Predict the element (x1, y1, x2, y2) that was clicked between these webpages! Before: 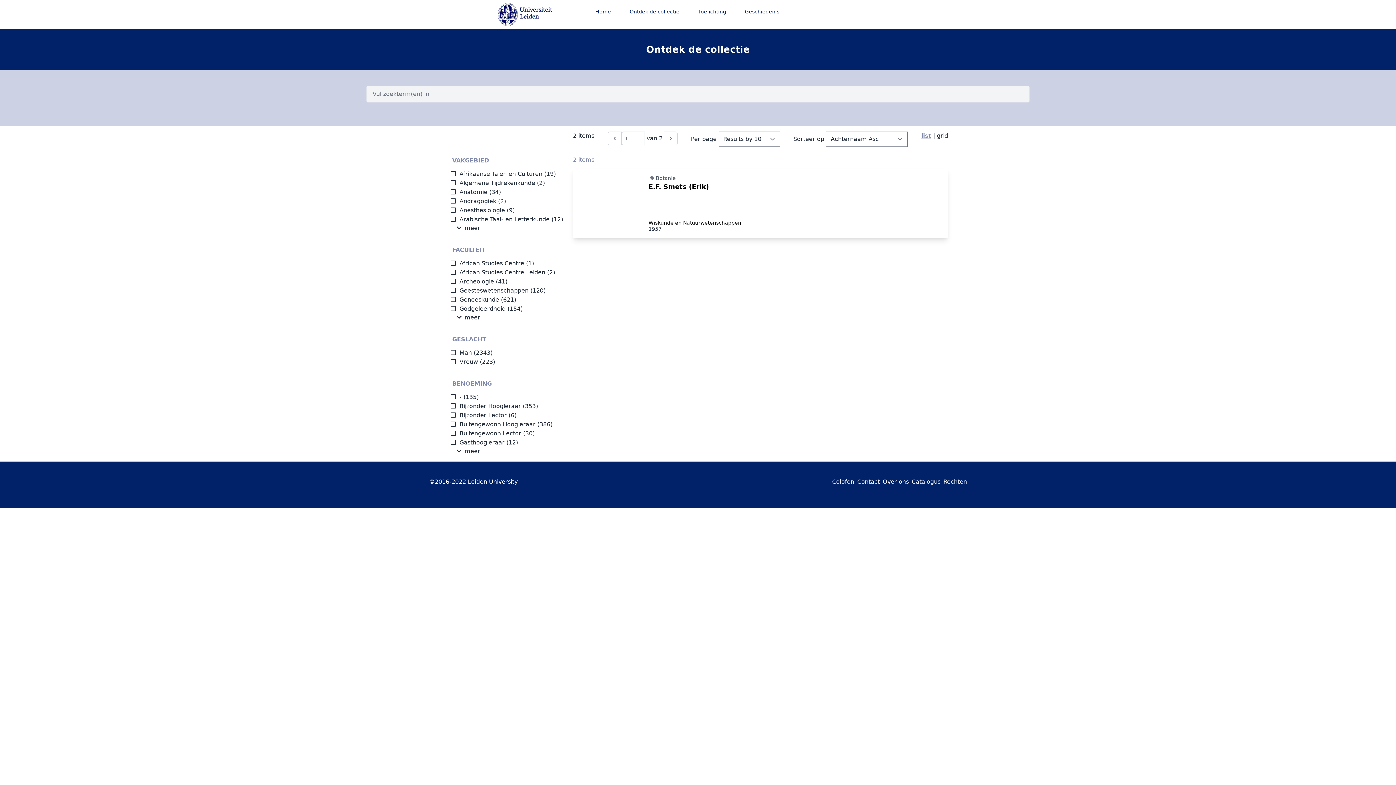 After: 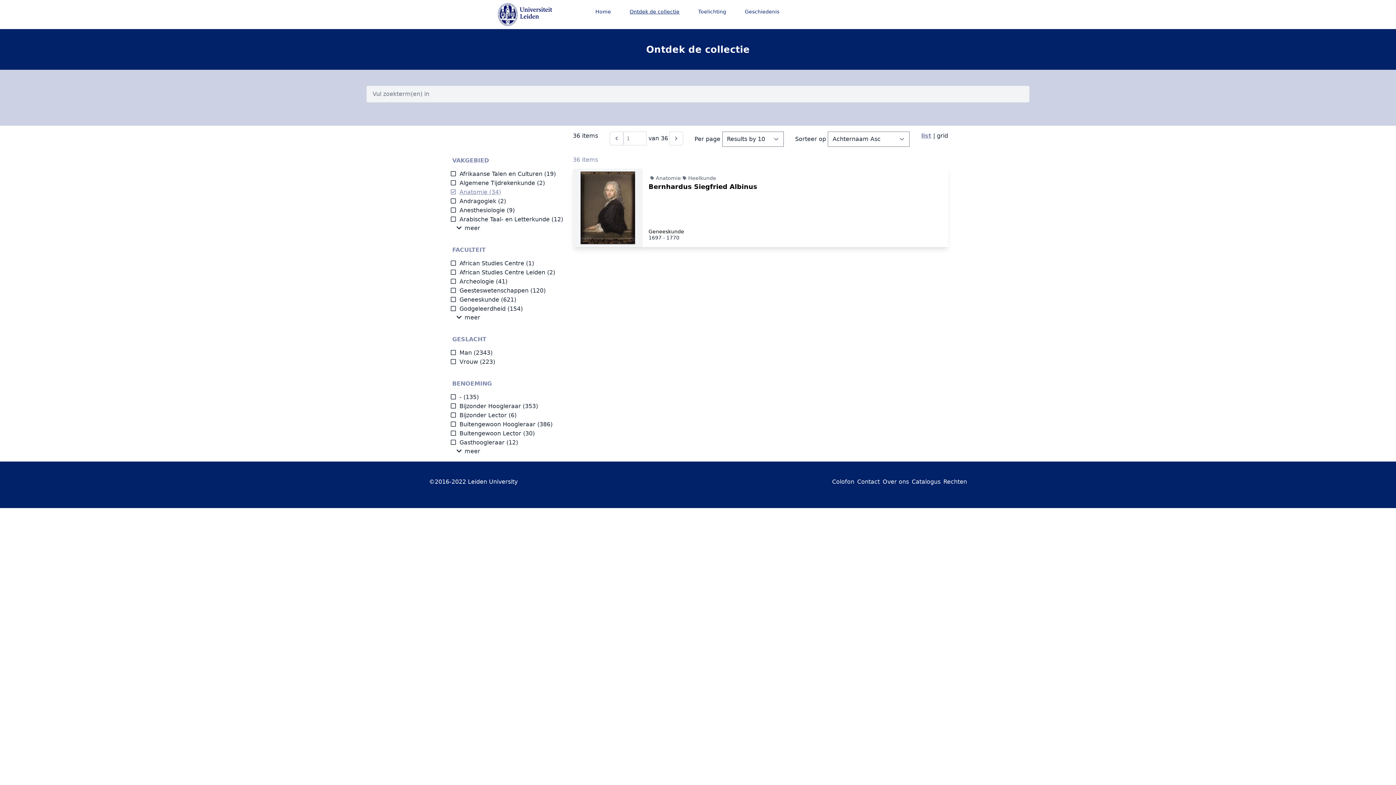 Action: label: Anatomie bbox: (450, 188, 487, 195)